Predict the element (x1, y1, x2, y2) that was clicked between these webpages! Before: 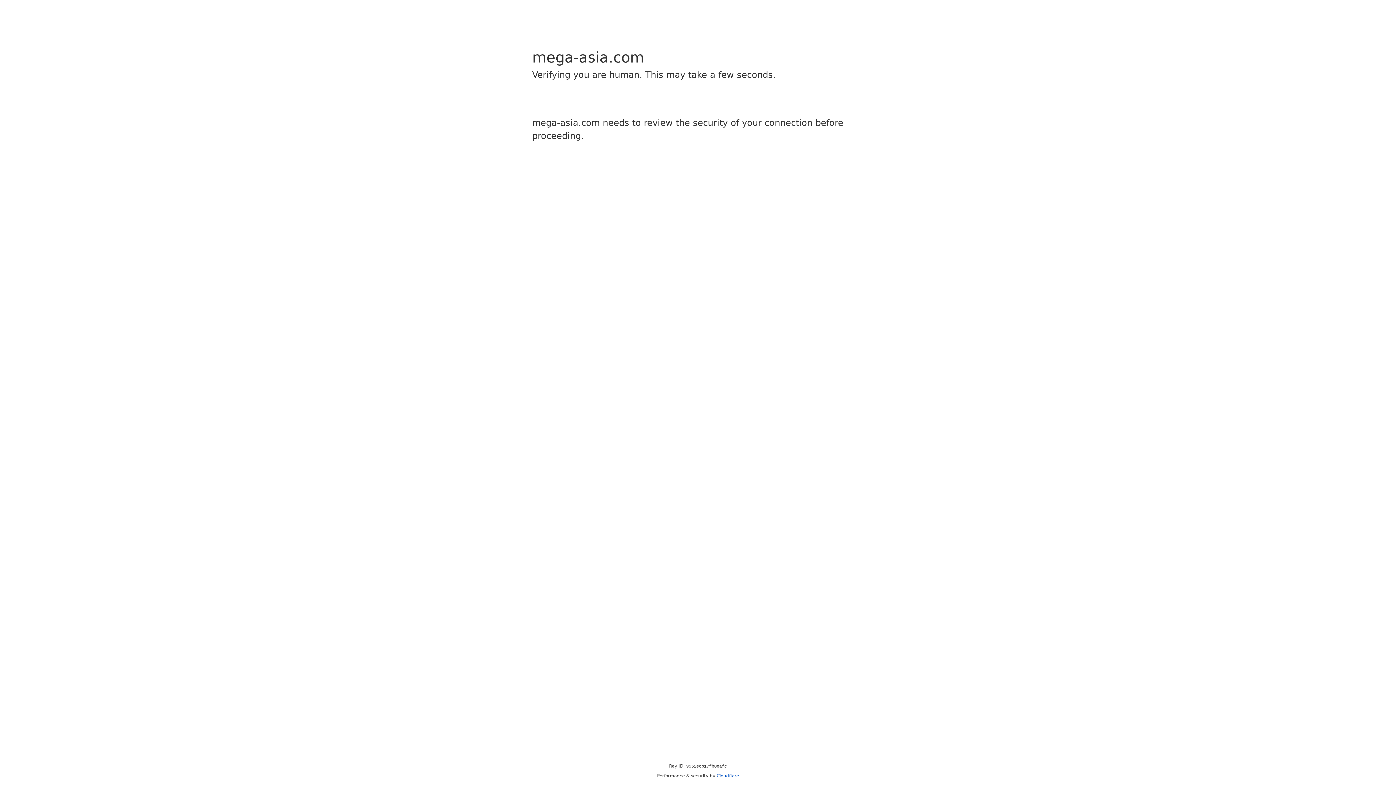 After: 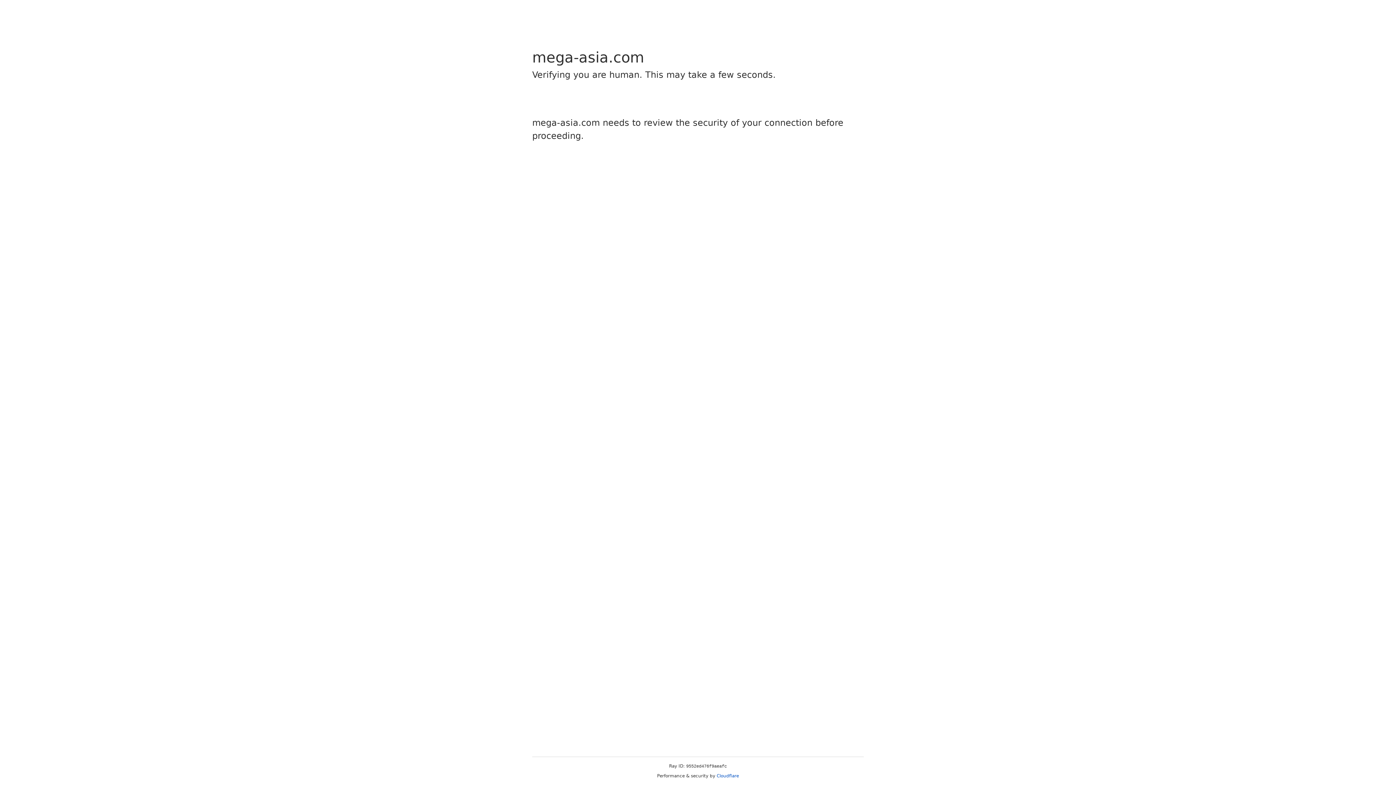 Action: label: Cloudflare bbox: (716, 773, 739, 778)